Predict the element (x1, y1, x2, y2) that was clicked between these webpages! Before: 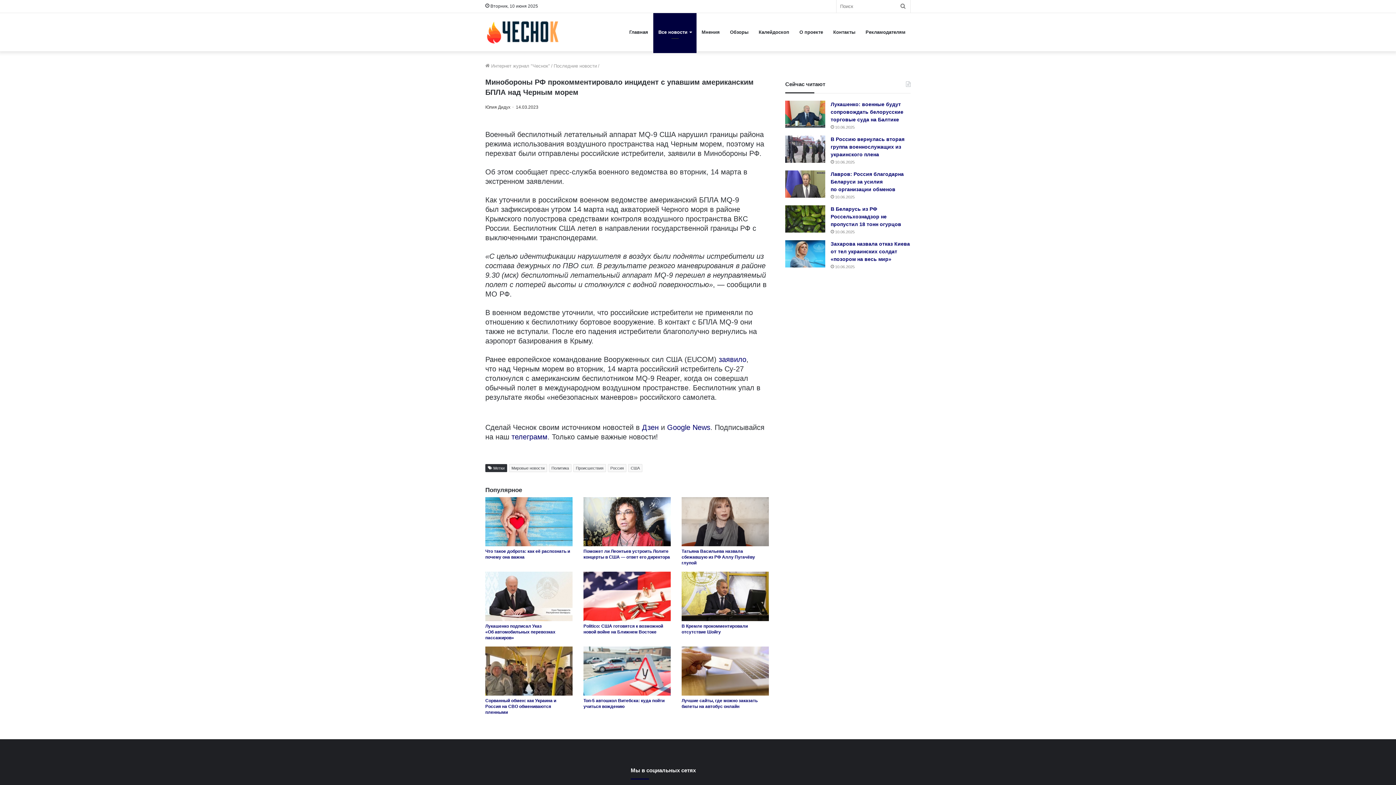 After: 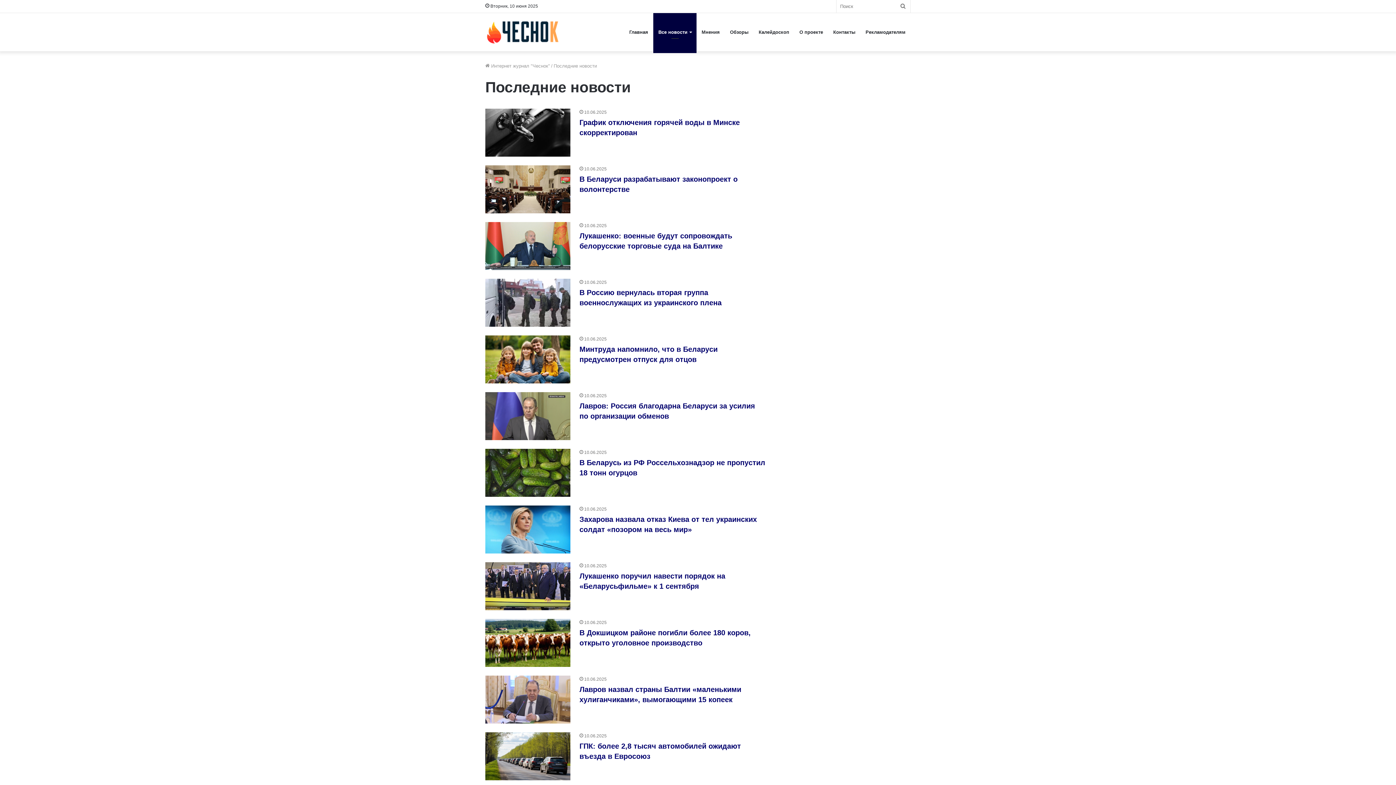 Action: bbox: (553, 63, 597, 68) label: Последние новости